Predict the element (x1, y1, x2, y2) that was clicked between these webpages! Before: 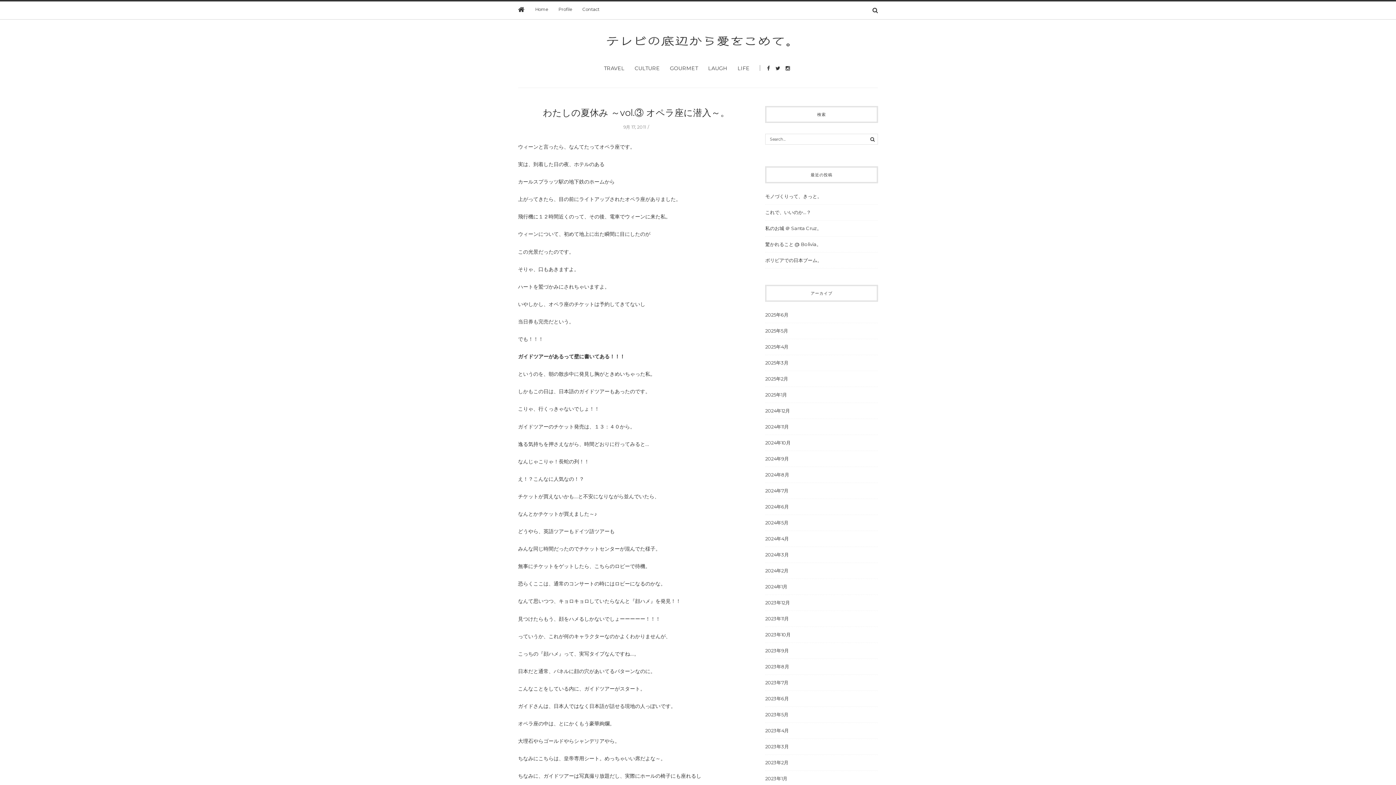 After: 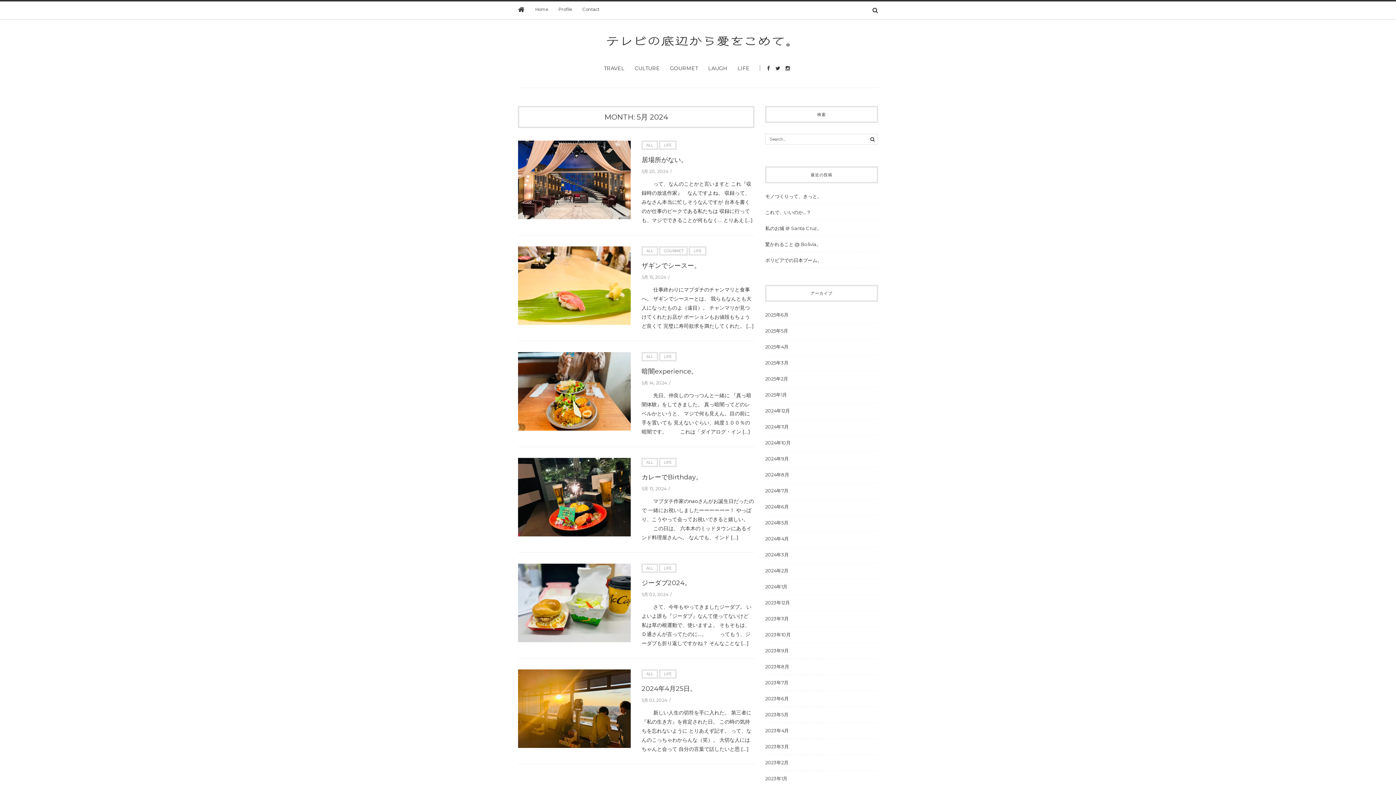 Action: label: 2024年5月 bbox: (765, 520, 788, 525)